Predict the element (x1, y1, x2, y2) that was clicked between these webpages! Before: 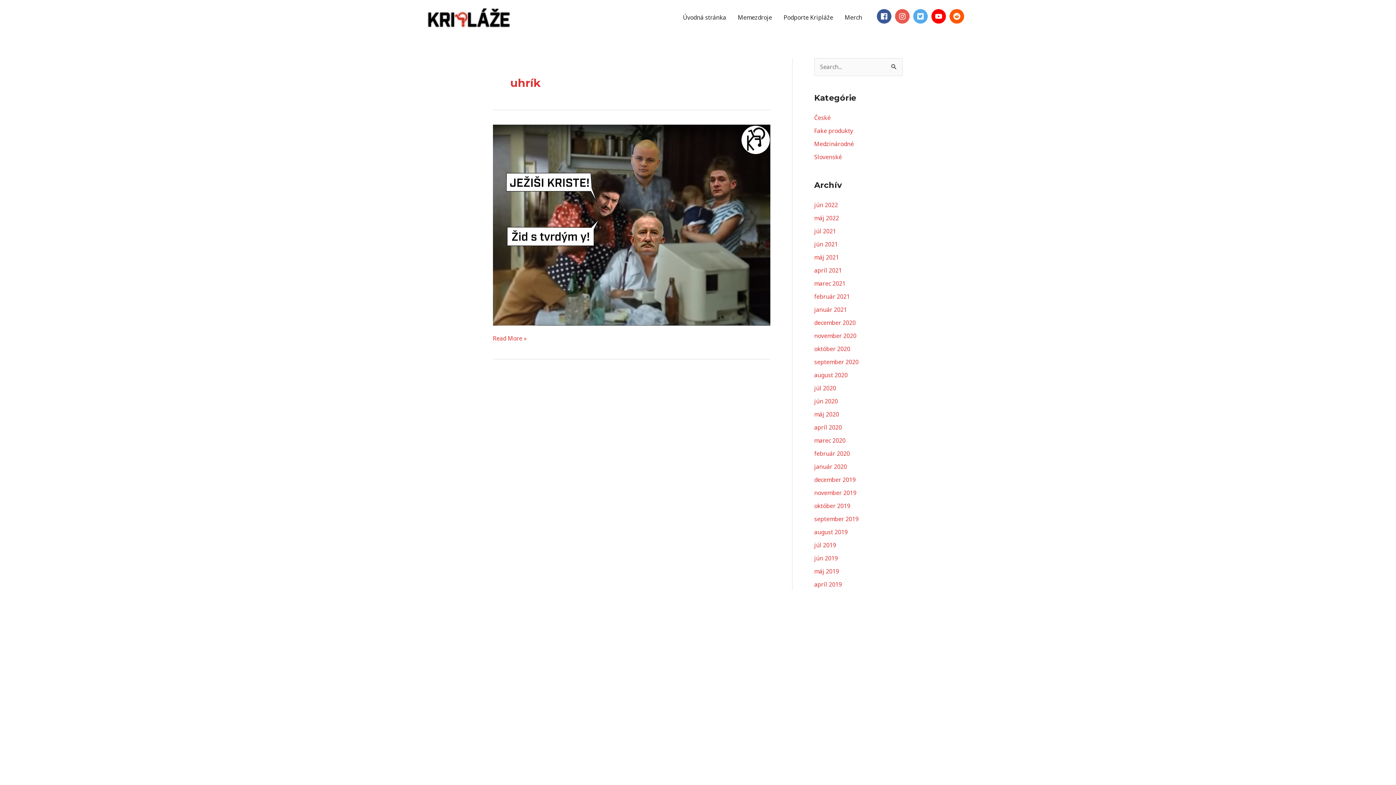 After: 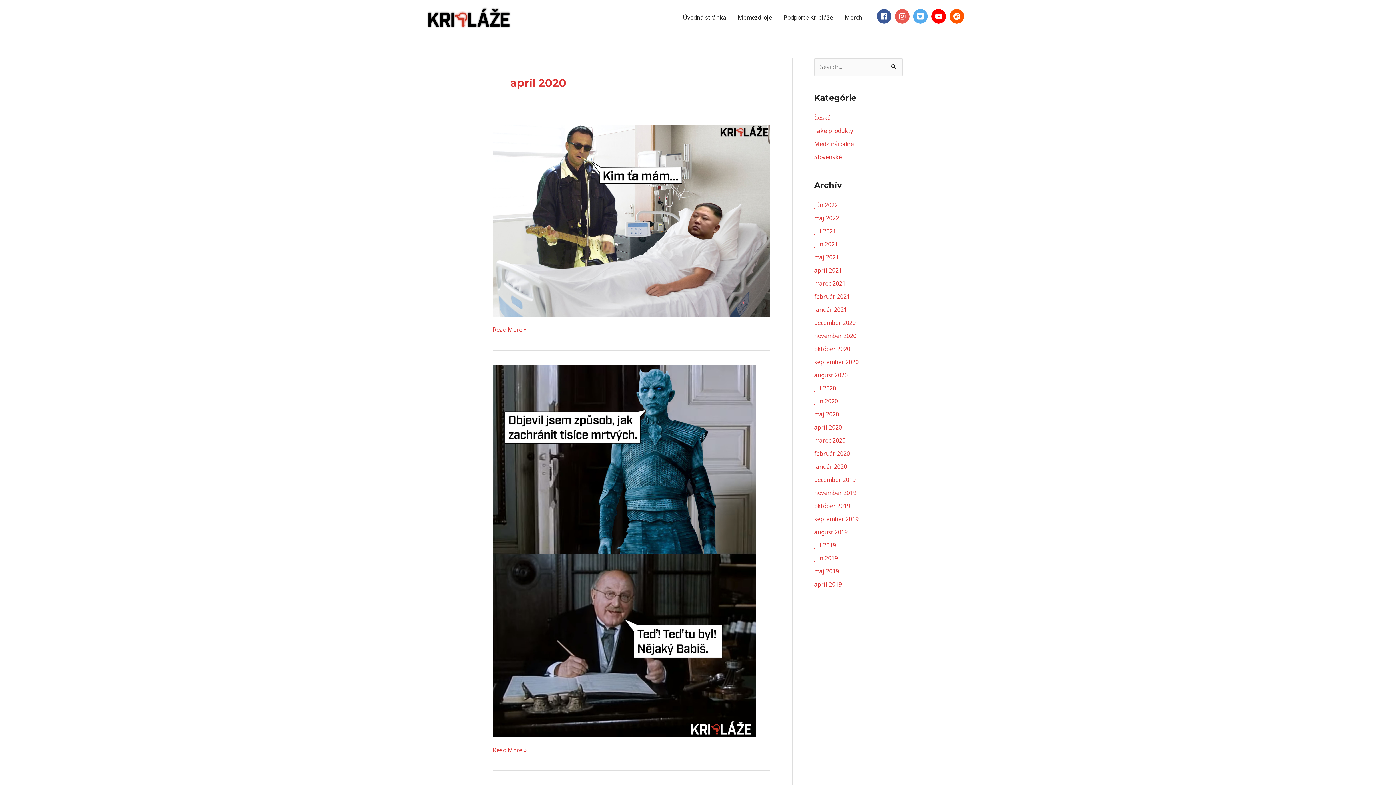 Action: label: apríl 2020 bbox: (814, 423, 842, 431)